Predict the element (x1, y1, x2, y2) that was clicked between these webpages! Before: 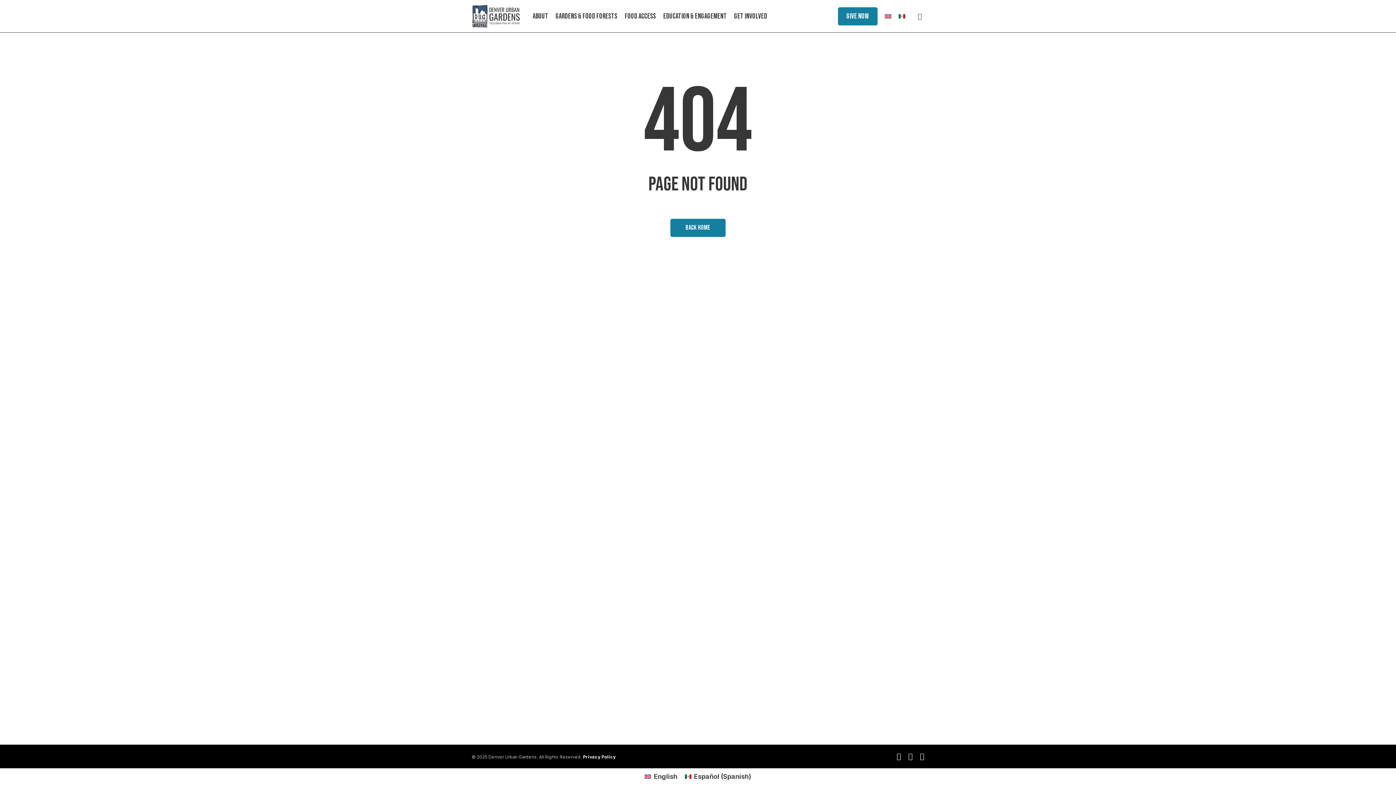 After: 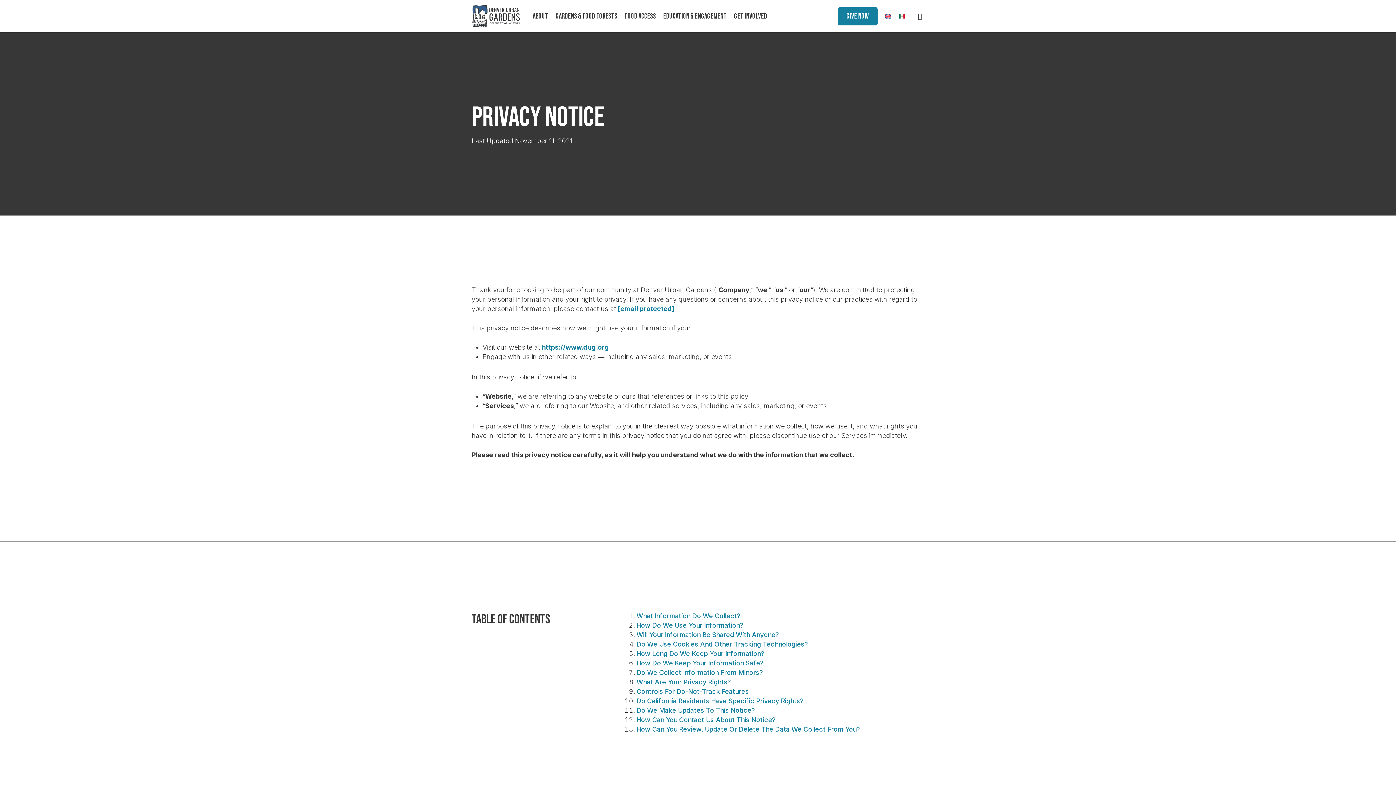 Action: label: Privacy Policy bbox: (583, 754, 615, 759)